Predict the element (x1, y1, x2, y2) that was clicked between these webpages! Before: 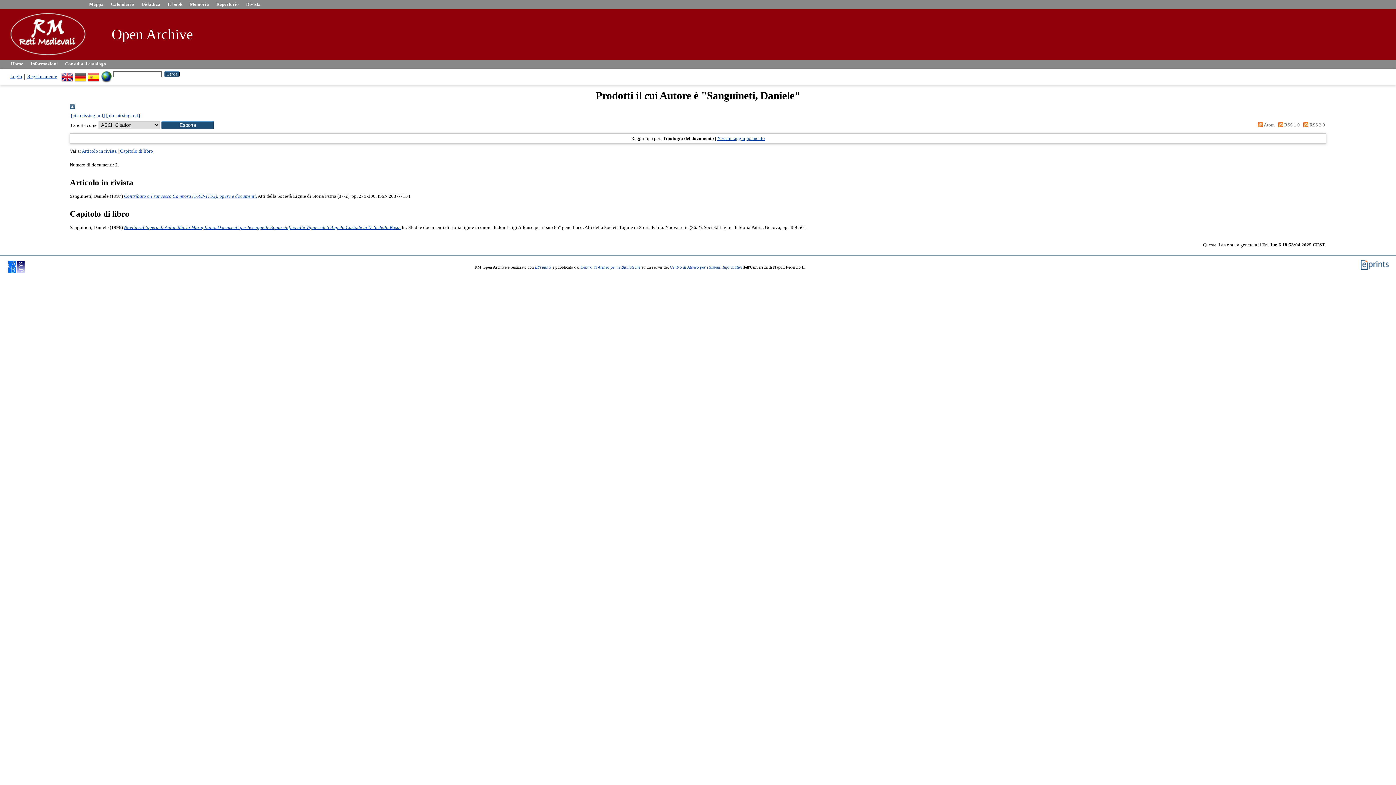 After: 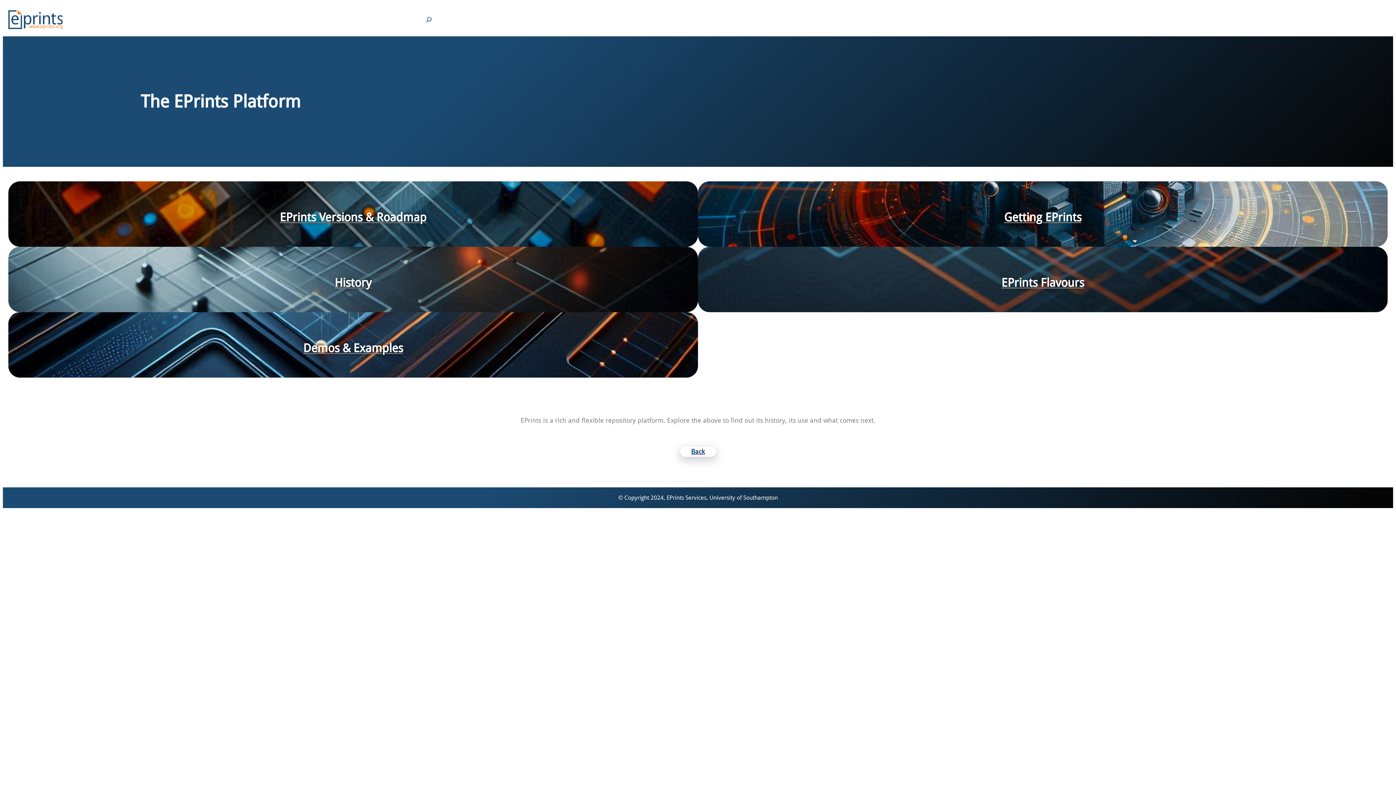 Action: bbox: (535, 265, 551, 269) label: EPrints 3